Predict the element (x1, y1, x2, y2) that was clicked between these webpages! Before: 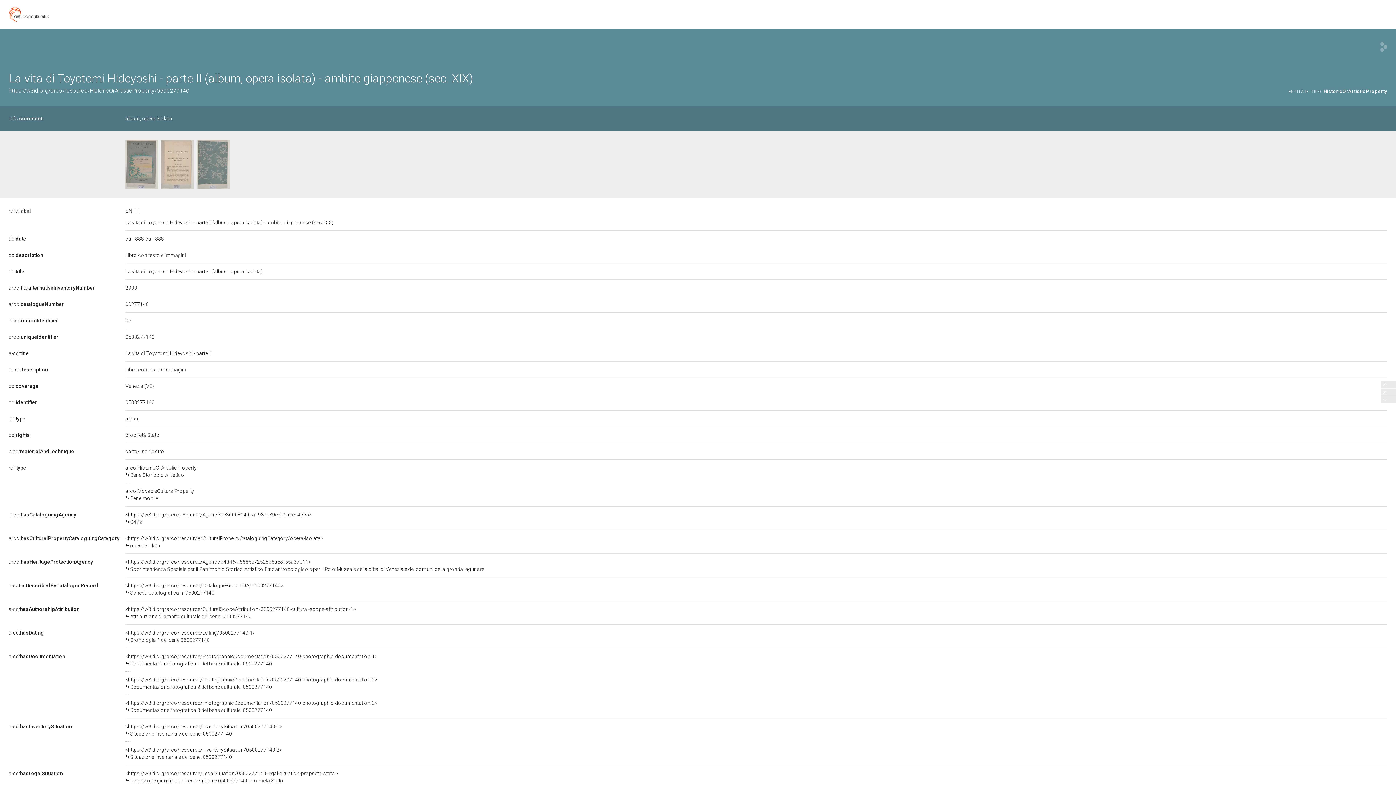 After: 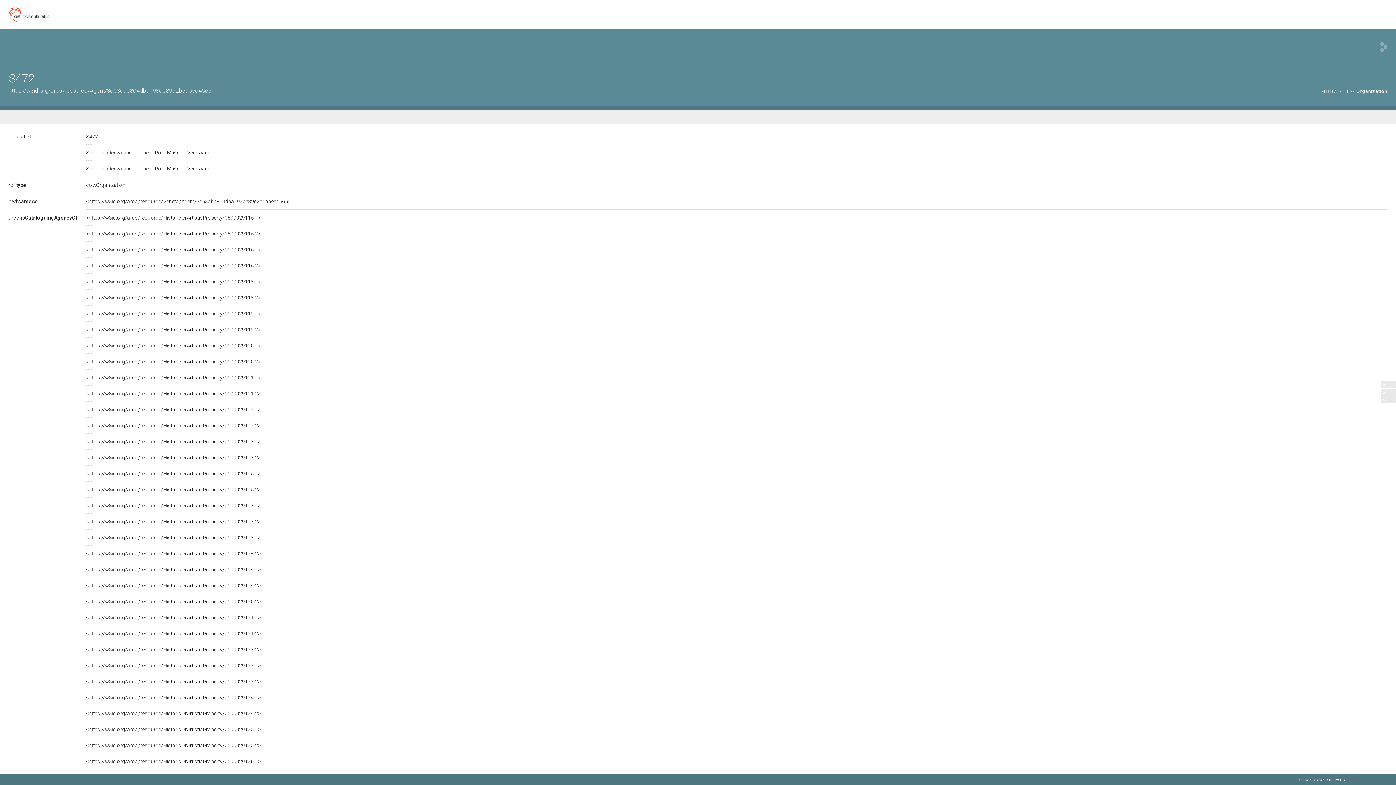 Action: bbox: (125, 512, 1387, 525) label: <https://w3id.org/arco/resource/Agent/3e53dbb804dba193ce89e2b5abee4565>

S472